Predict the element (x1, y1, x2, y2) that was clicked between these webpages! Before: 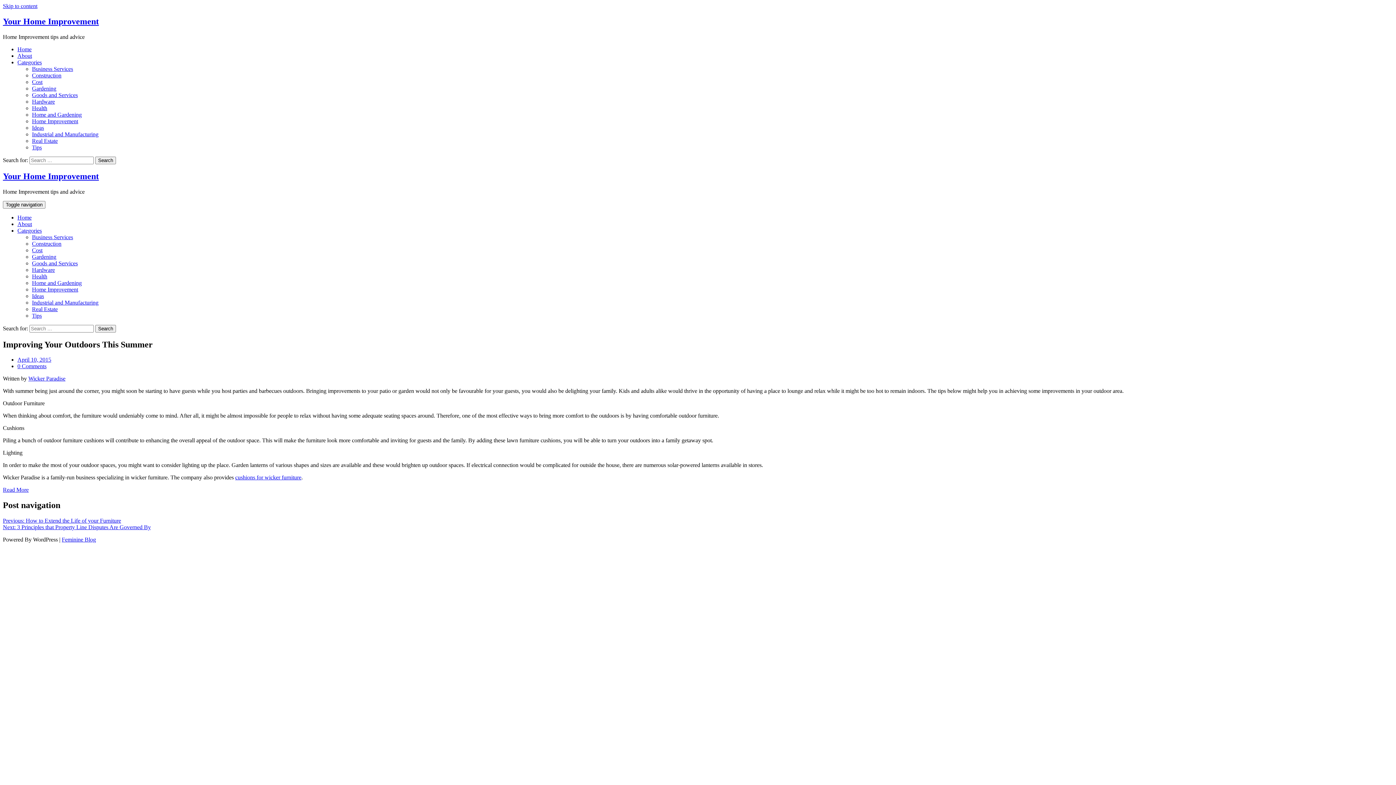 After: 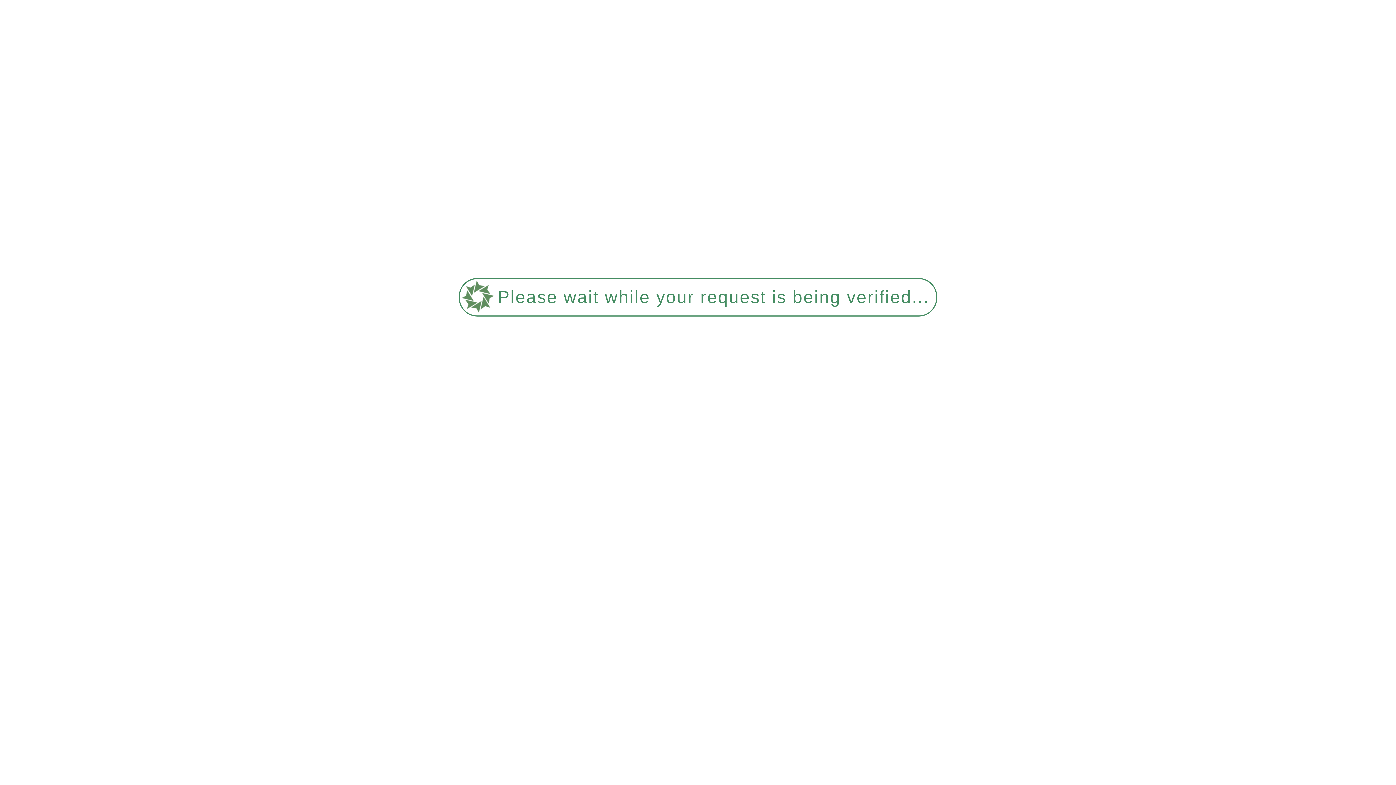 Action: bbox: (32, 98, 54, 104) label: Hardware